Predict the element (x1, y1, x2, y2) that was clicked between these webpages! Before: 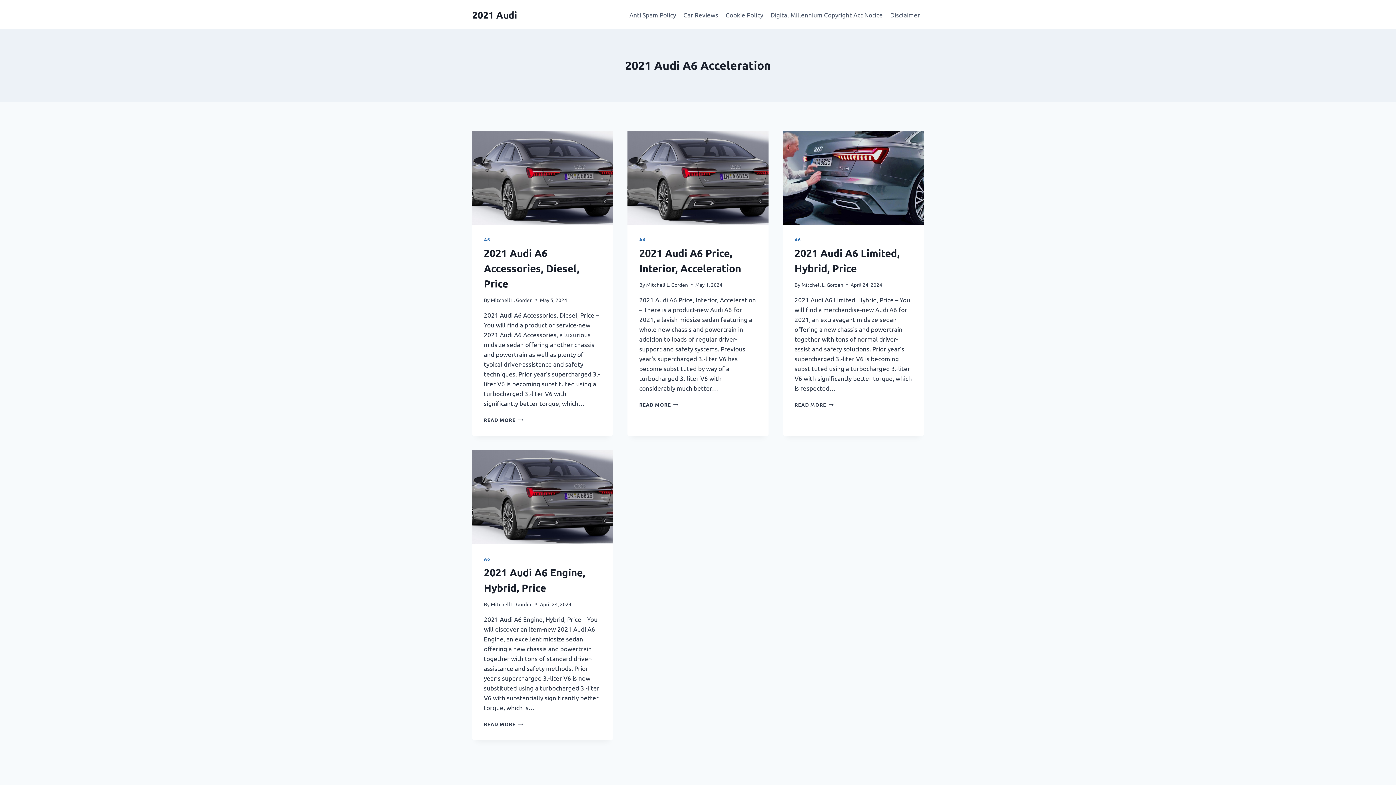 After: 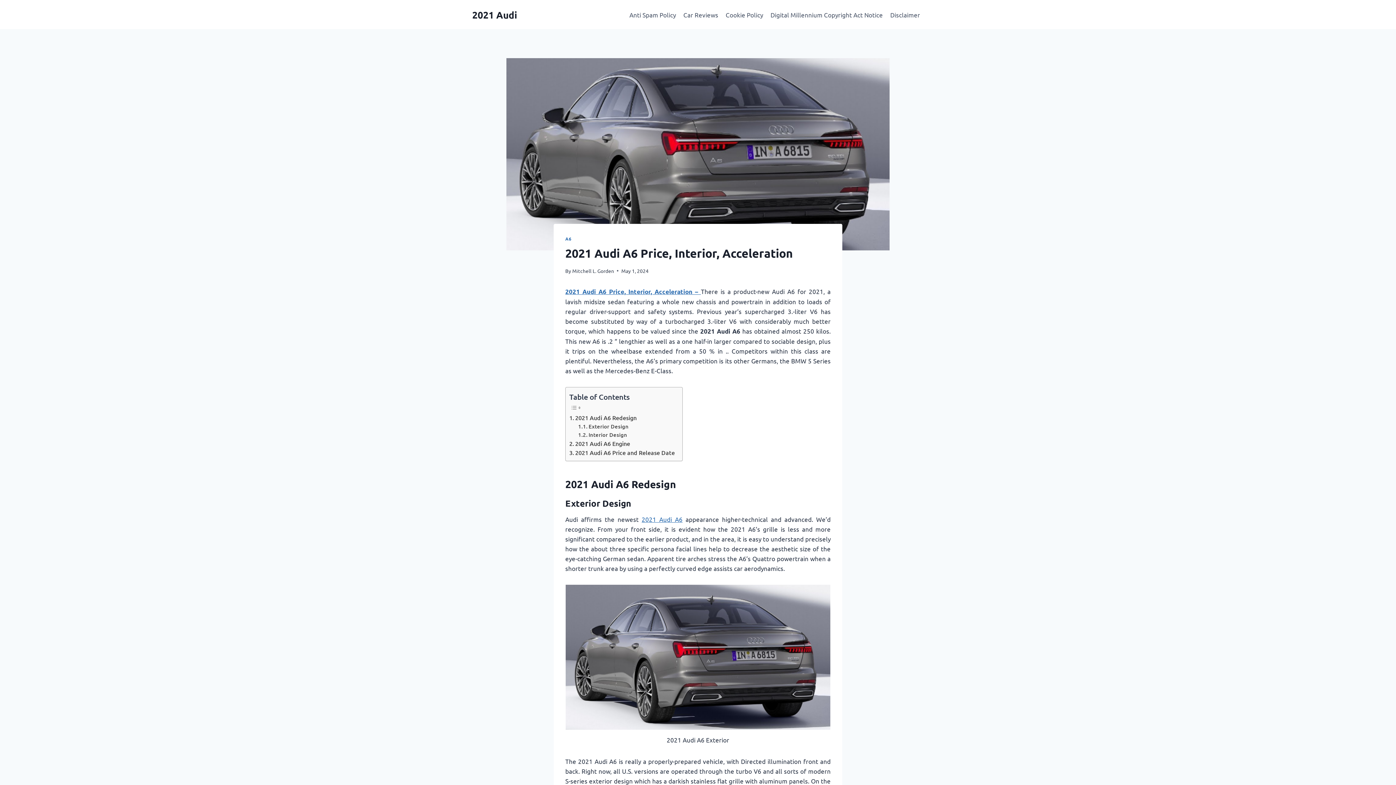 Action: bbox: (639, 401, 678, 407) label: READ MORE
2021 AUDI A6 PRICE, INTERIOR, ACCELERATION